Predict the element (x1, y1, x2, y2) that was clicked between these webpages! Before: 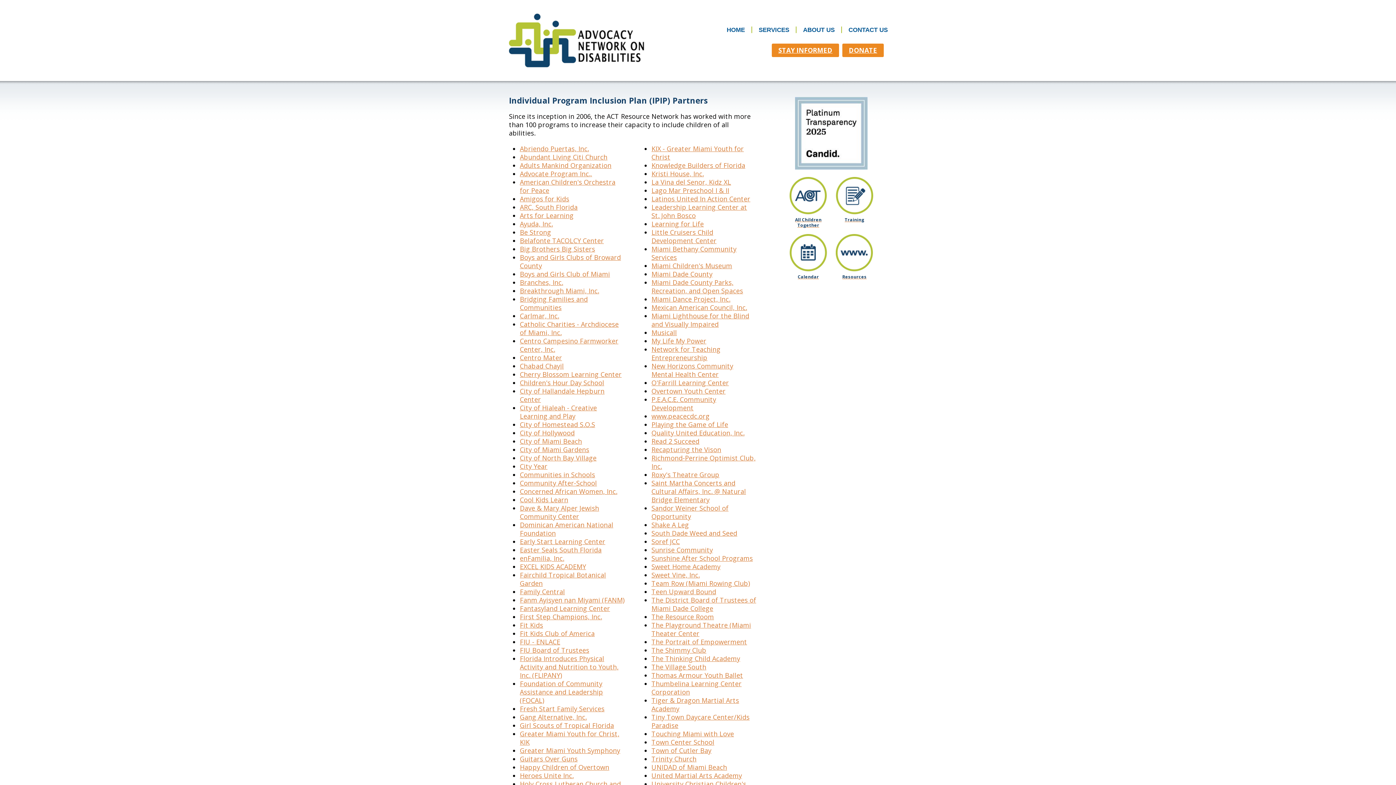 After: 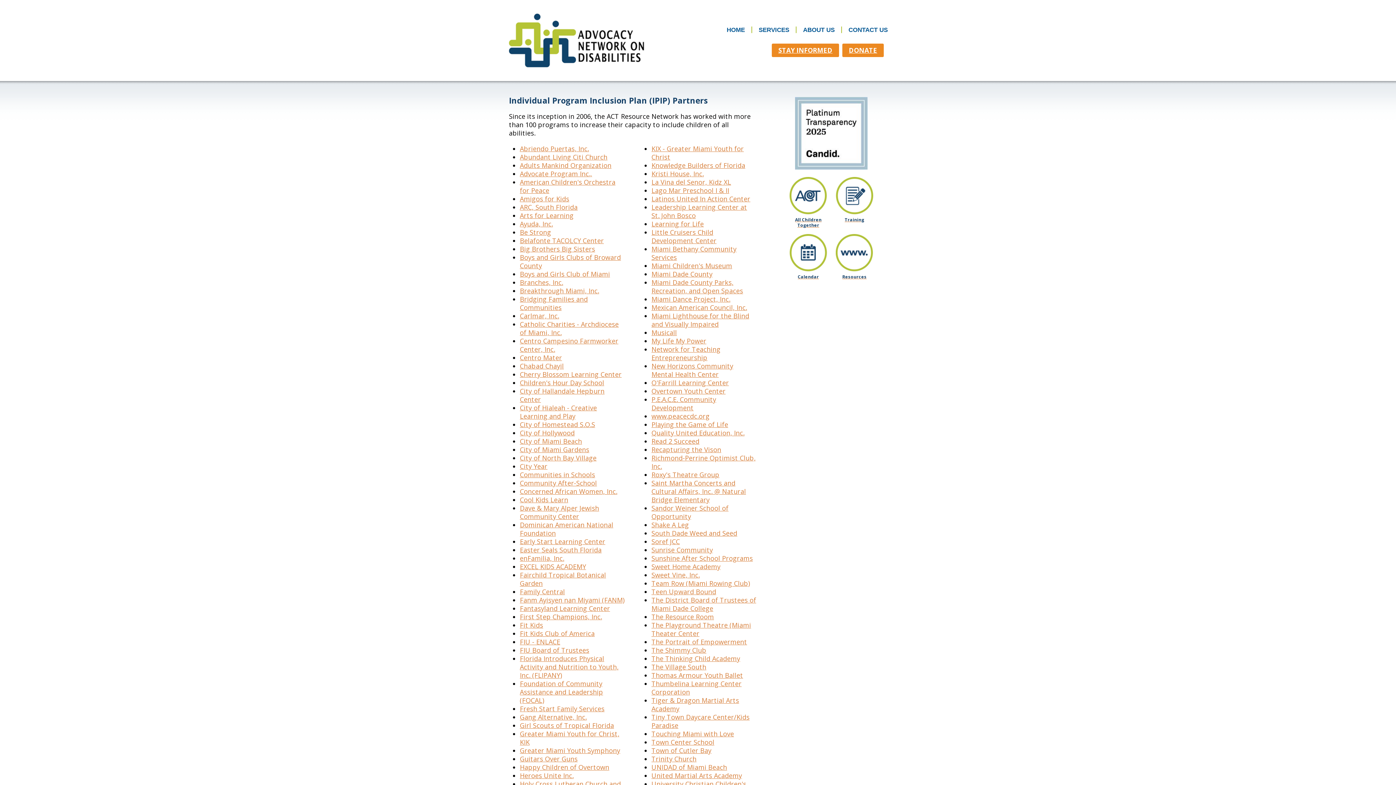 Action: label: Chabad Chayil bbox: (520, 361, 564, 370)